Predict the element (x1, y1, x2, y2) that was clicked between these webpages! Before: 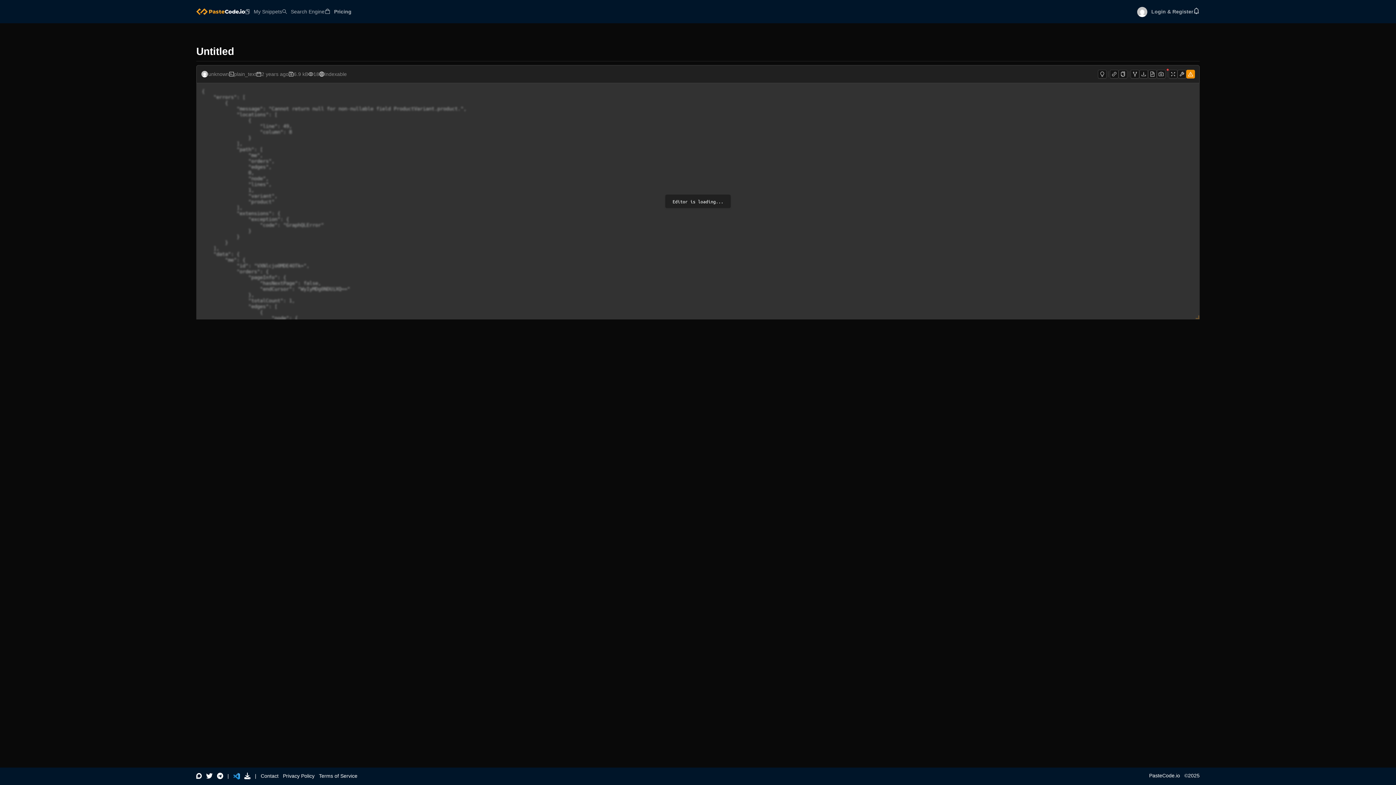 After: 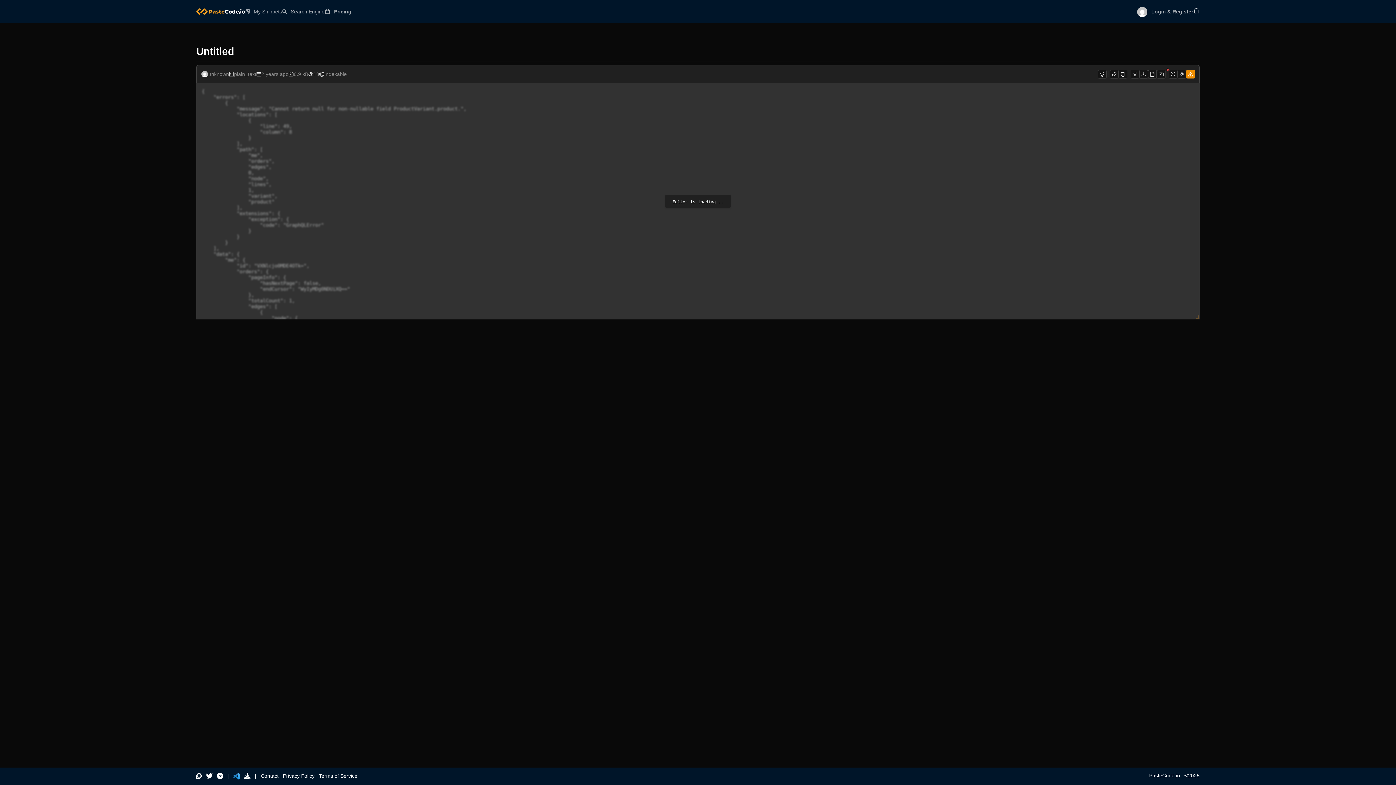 Action: bbox: (206, 773, 212, 779)